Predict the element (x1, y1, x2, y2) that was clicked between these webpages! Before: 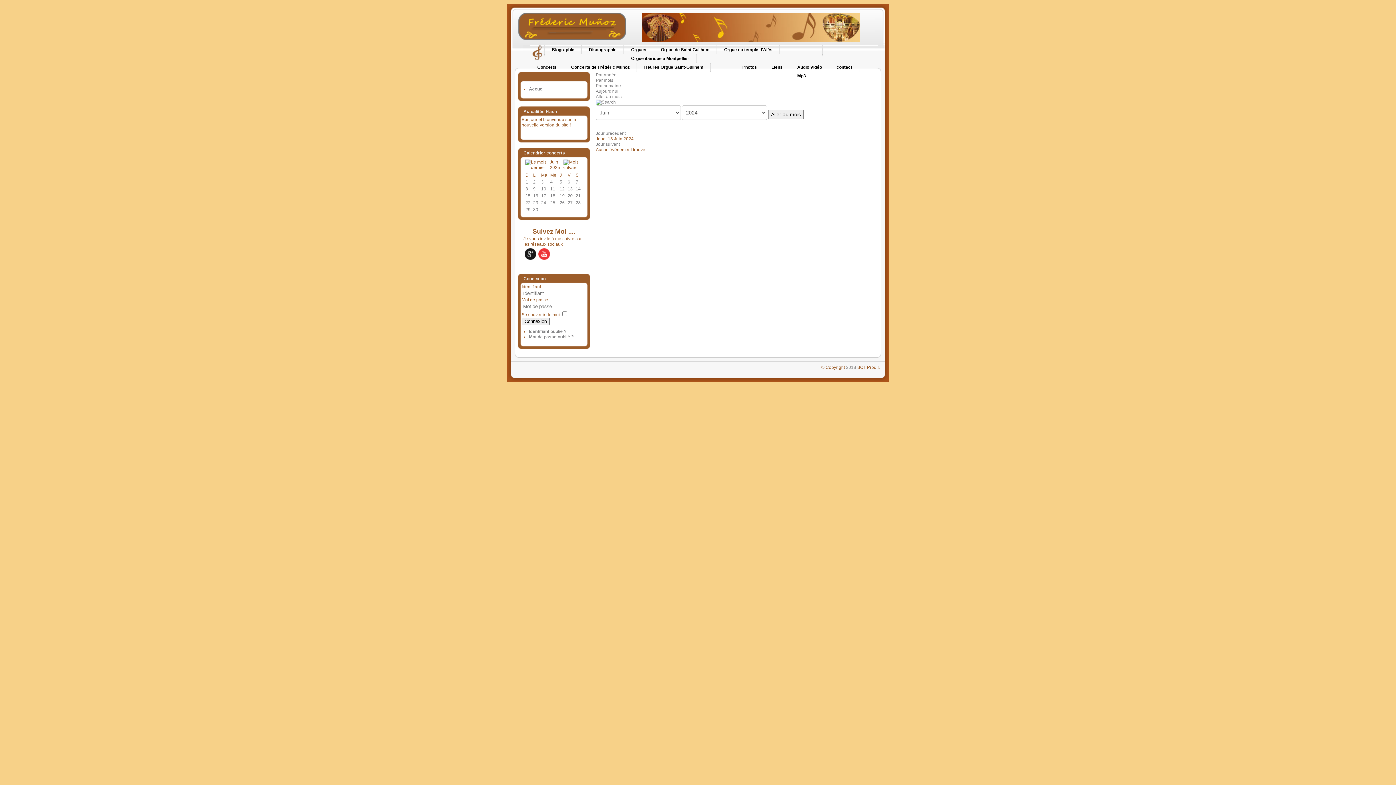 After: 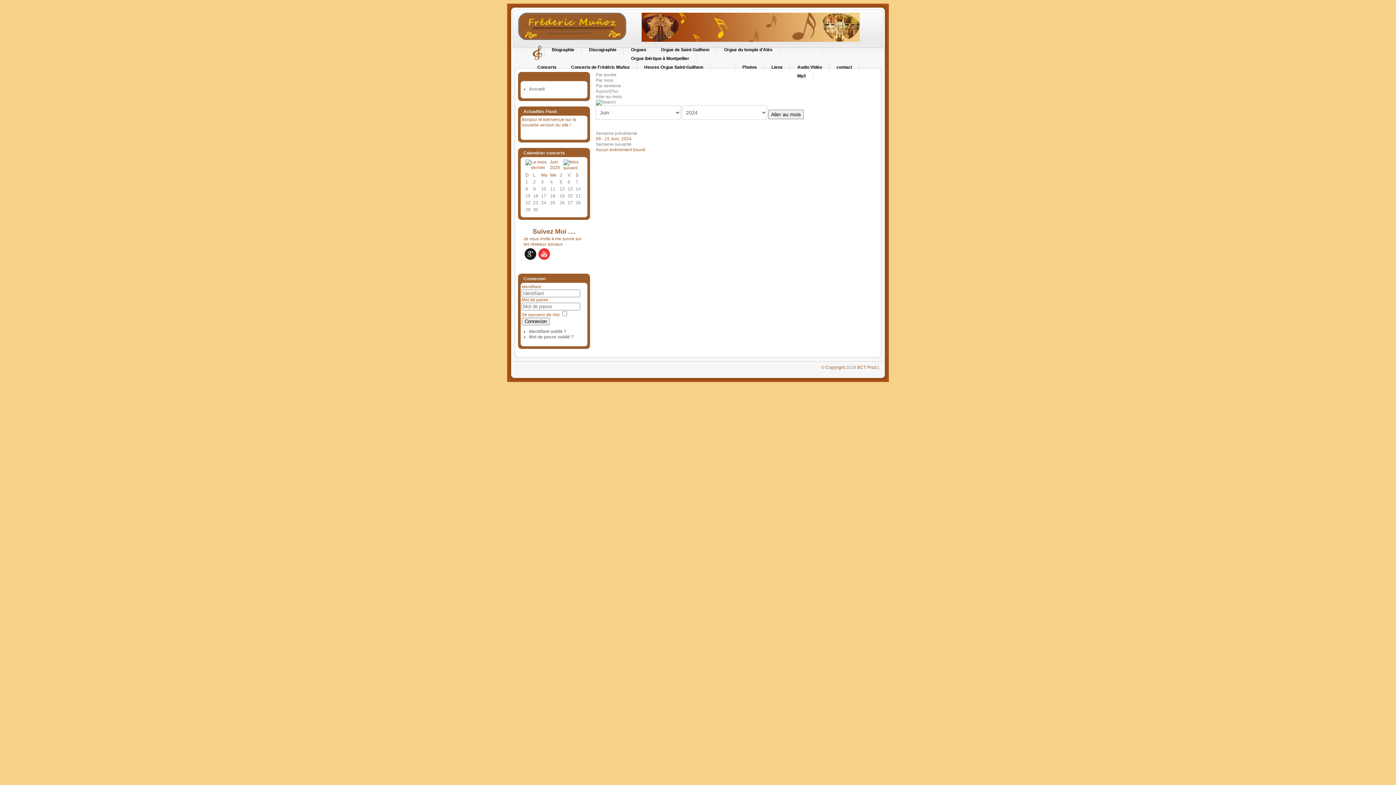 Action: label: Par semaine bbox: (596, 83, 621, 88)